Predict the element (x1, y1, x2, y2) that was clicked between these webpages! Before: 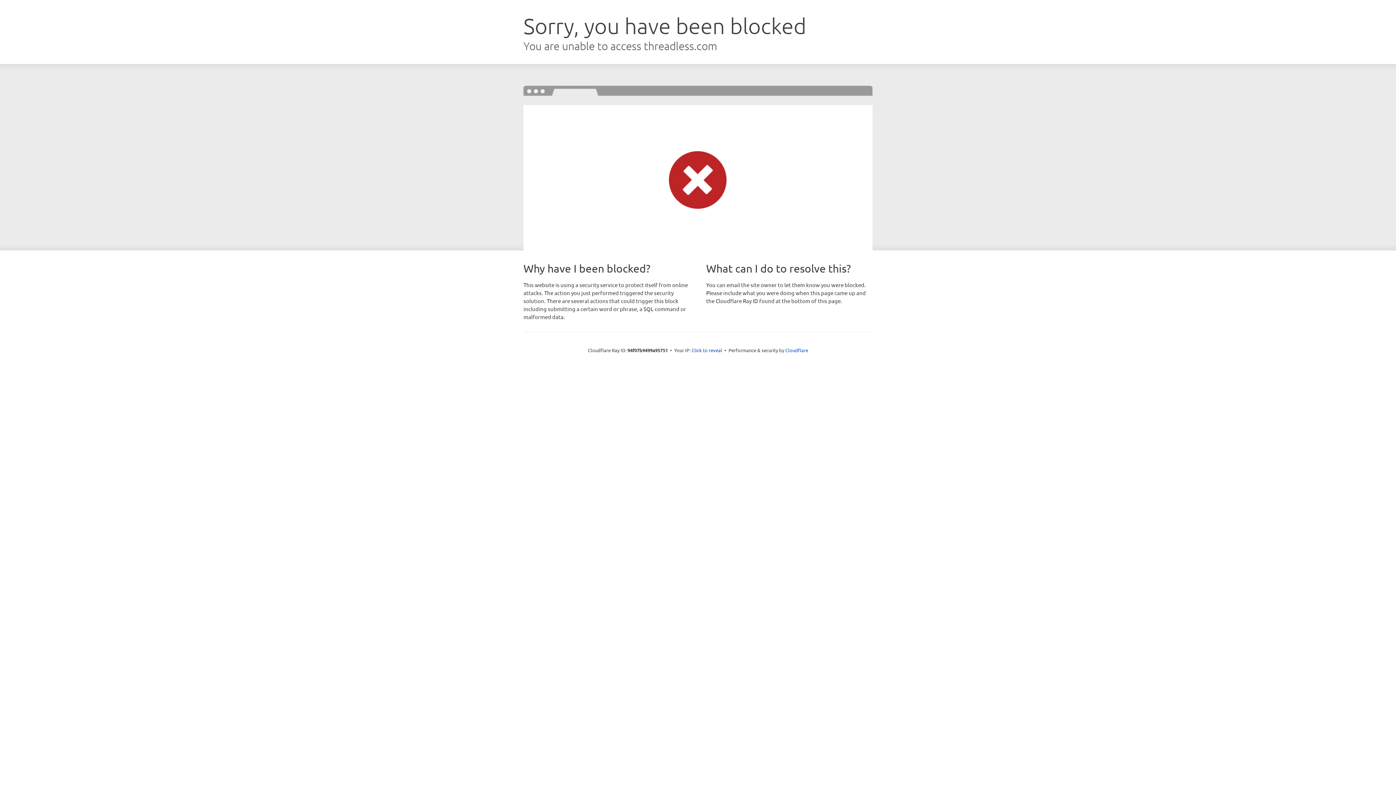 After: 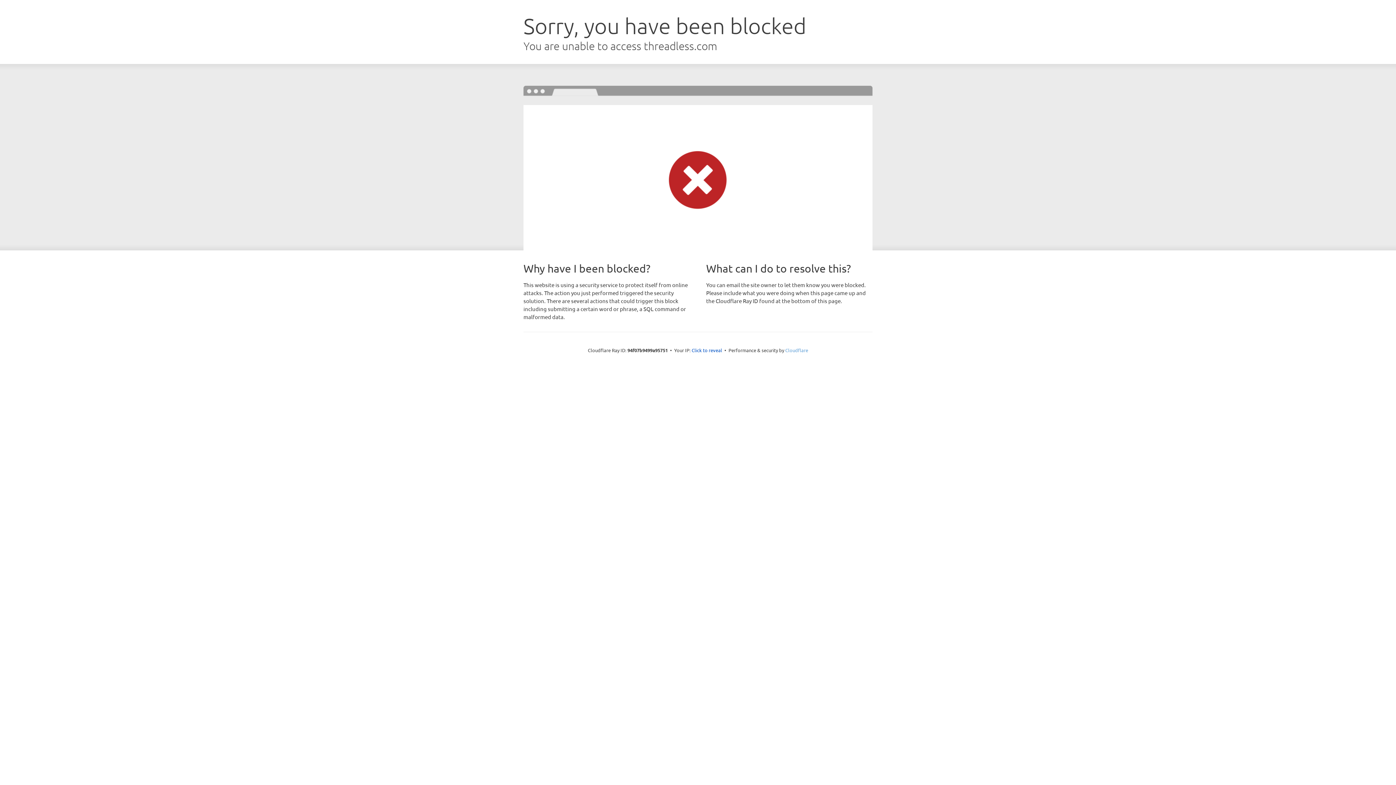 Action: bbox: (785, 347, 808, 353) label: Cloudflare